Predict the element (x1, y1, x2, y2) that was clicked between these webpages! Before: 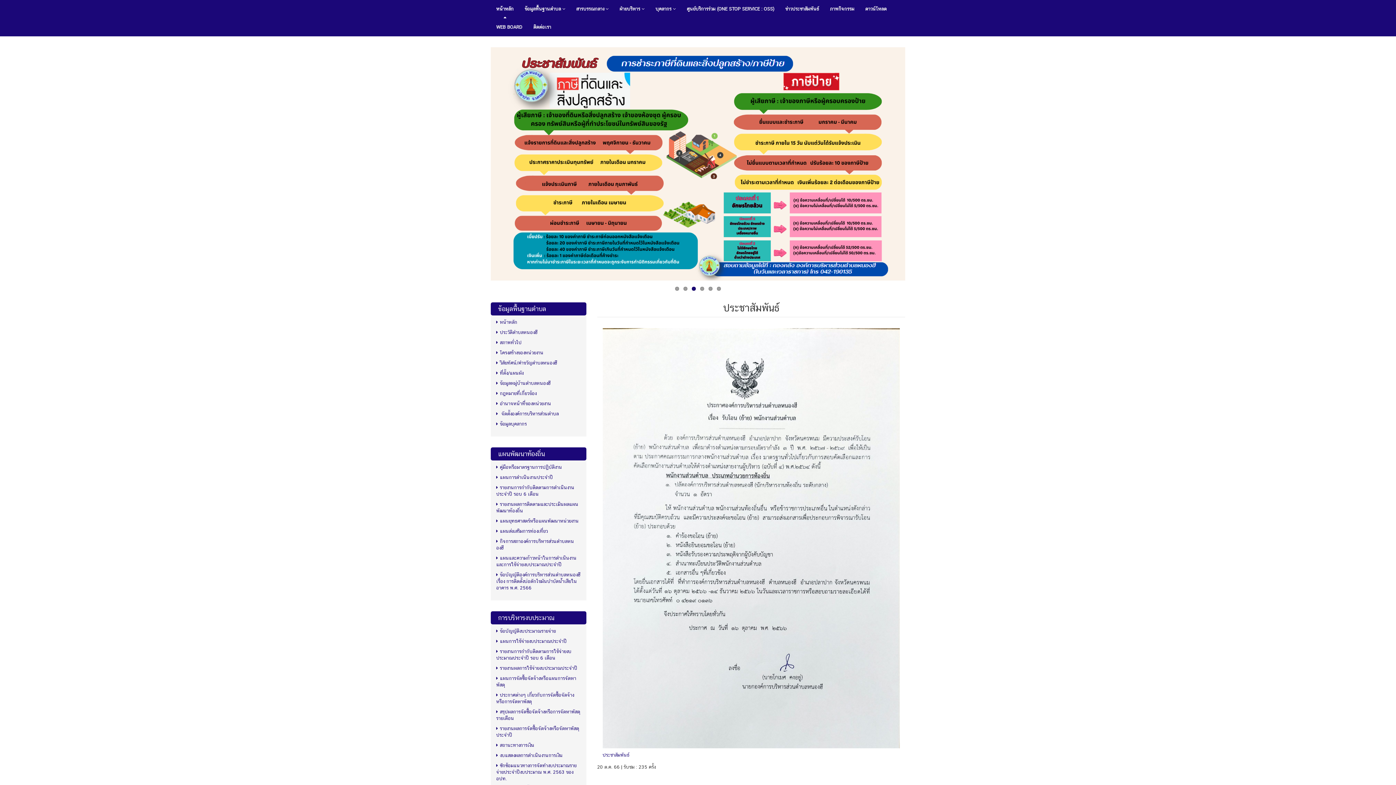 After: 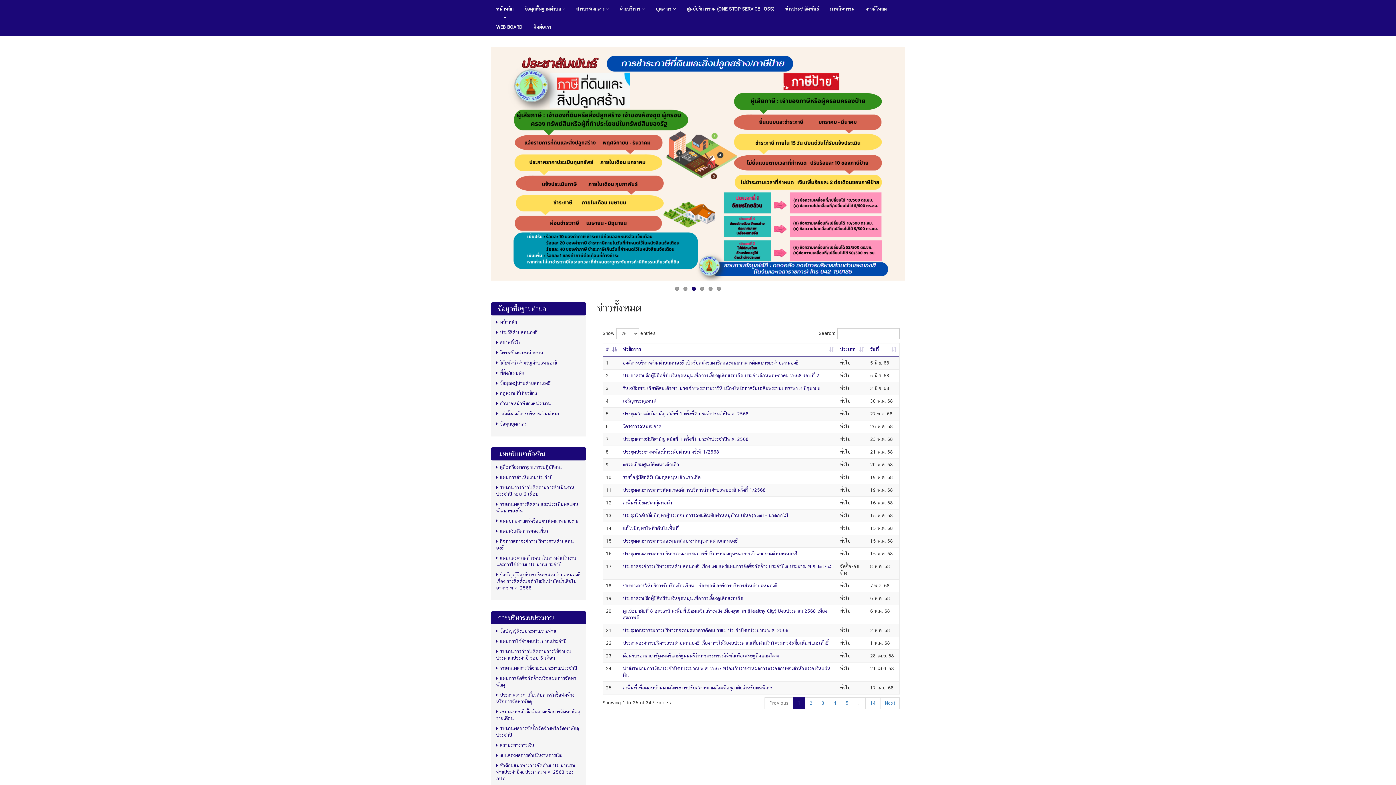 Action: label: ข่าวประชาสัมพันธ์ bbox: (780, 0, 824, 18)